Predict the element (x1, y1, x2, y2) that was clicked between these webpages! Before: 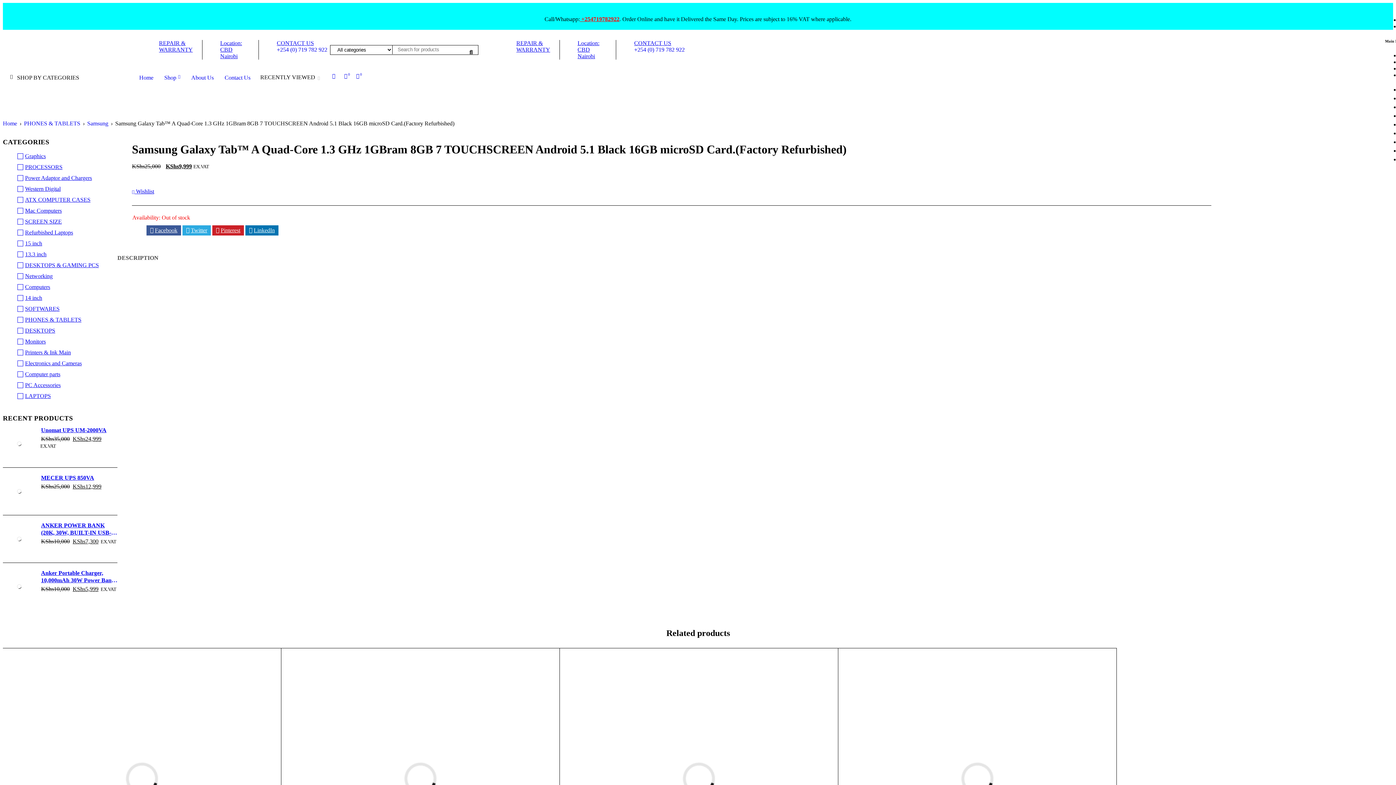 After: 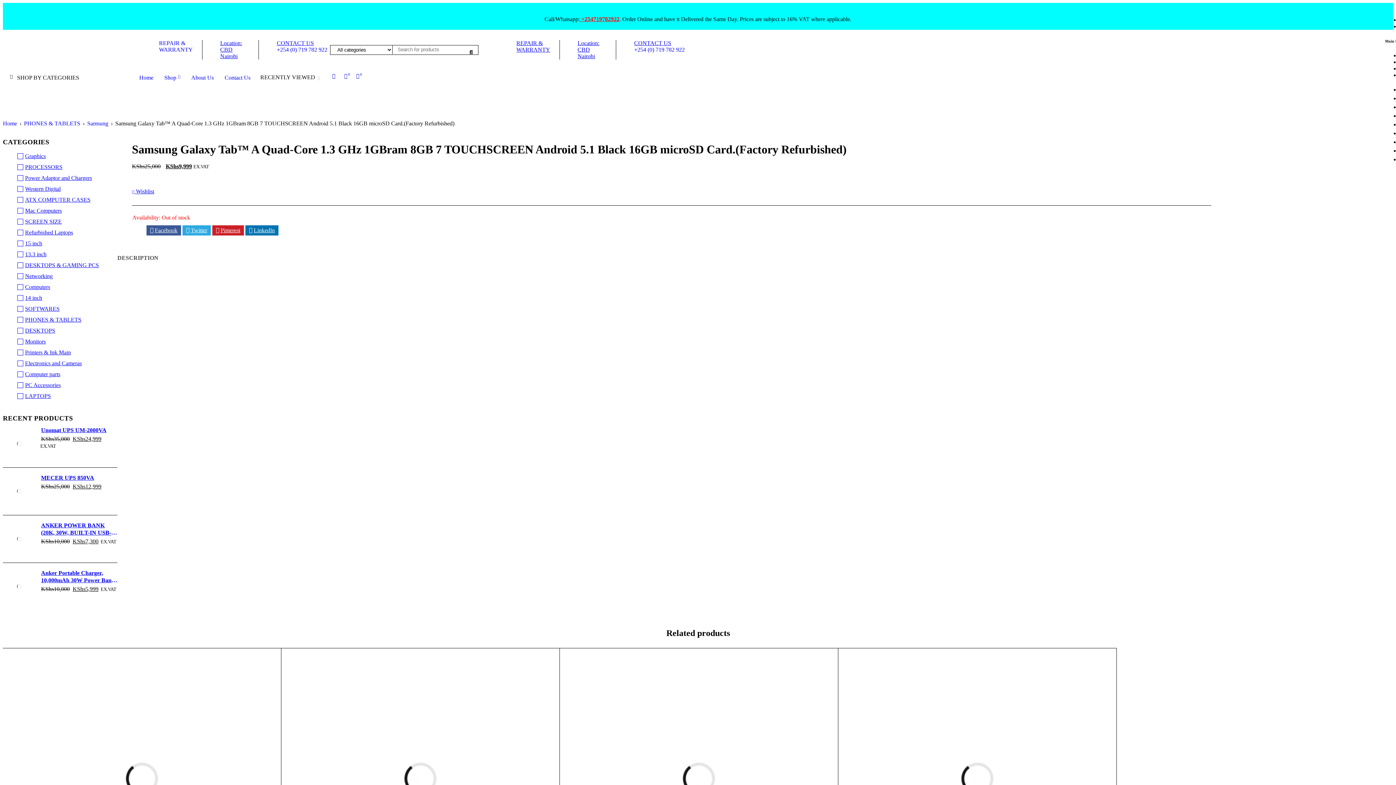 Action: label: 	REPAIR & WARRANTY bbox: (148, 40, 194, 53)